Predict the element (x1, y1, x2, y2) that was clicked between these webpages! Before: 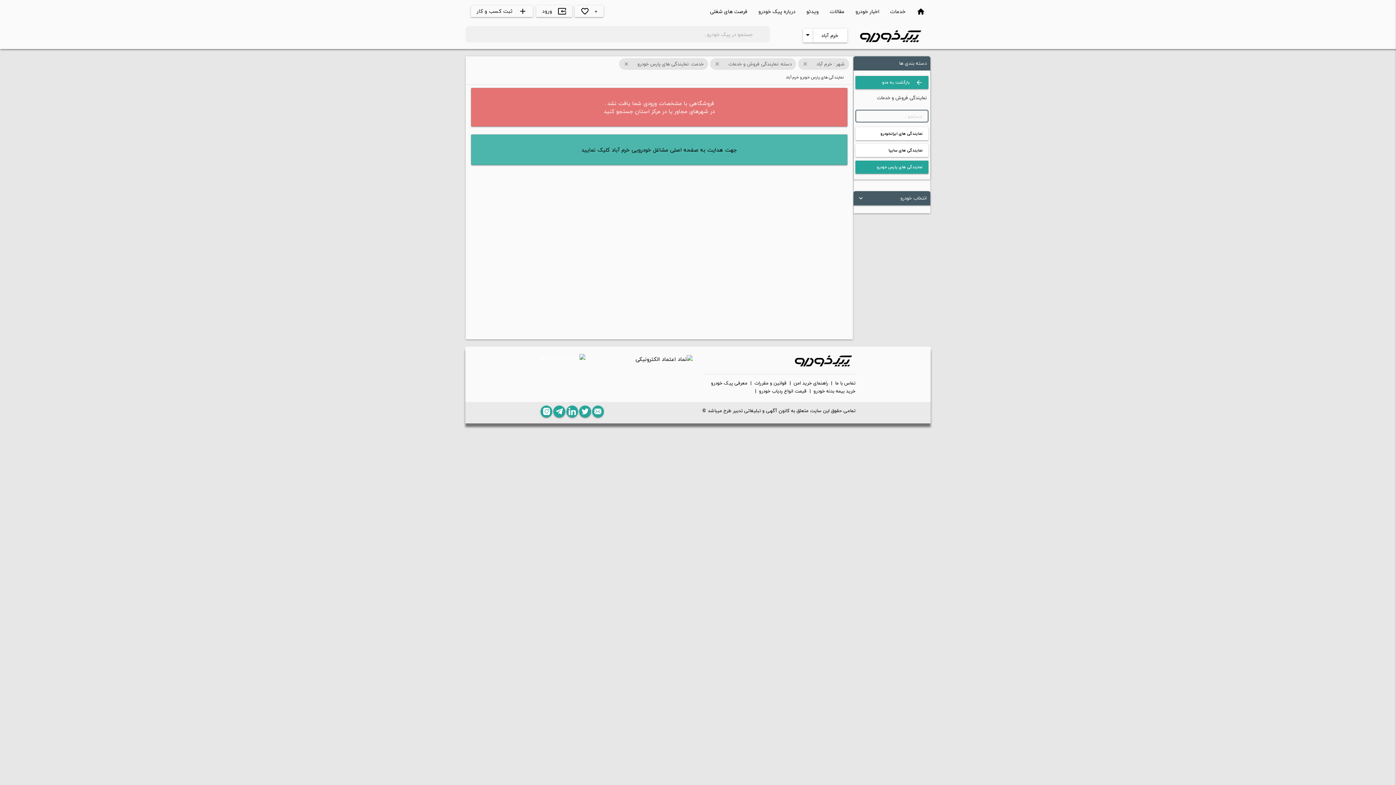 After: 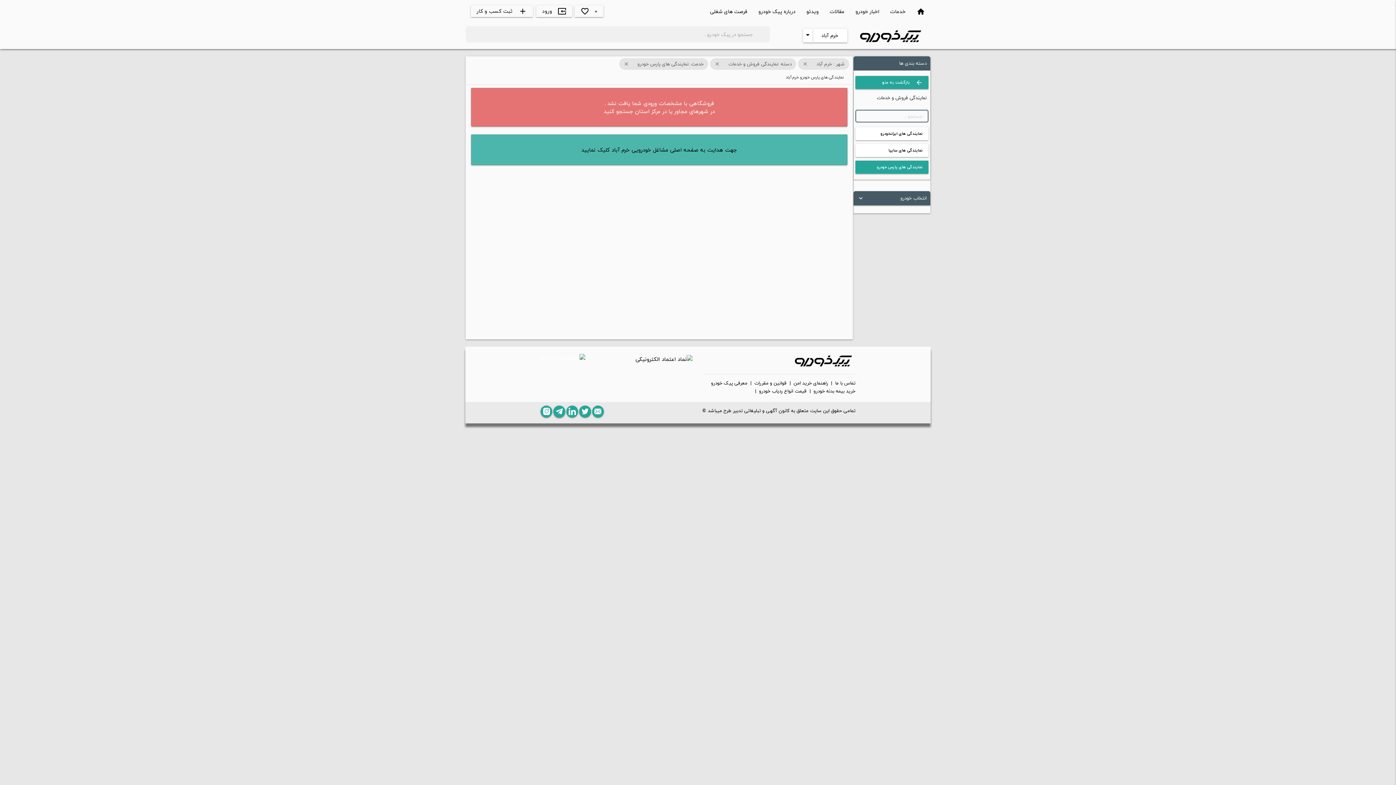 Action: bbox: (553, 405, 565, 417)